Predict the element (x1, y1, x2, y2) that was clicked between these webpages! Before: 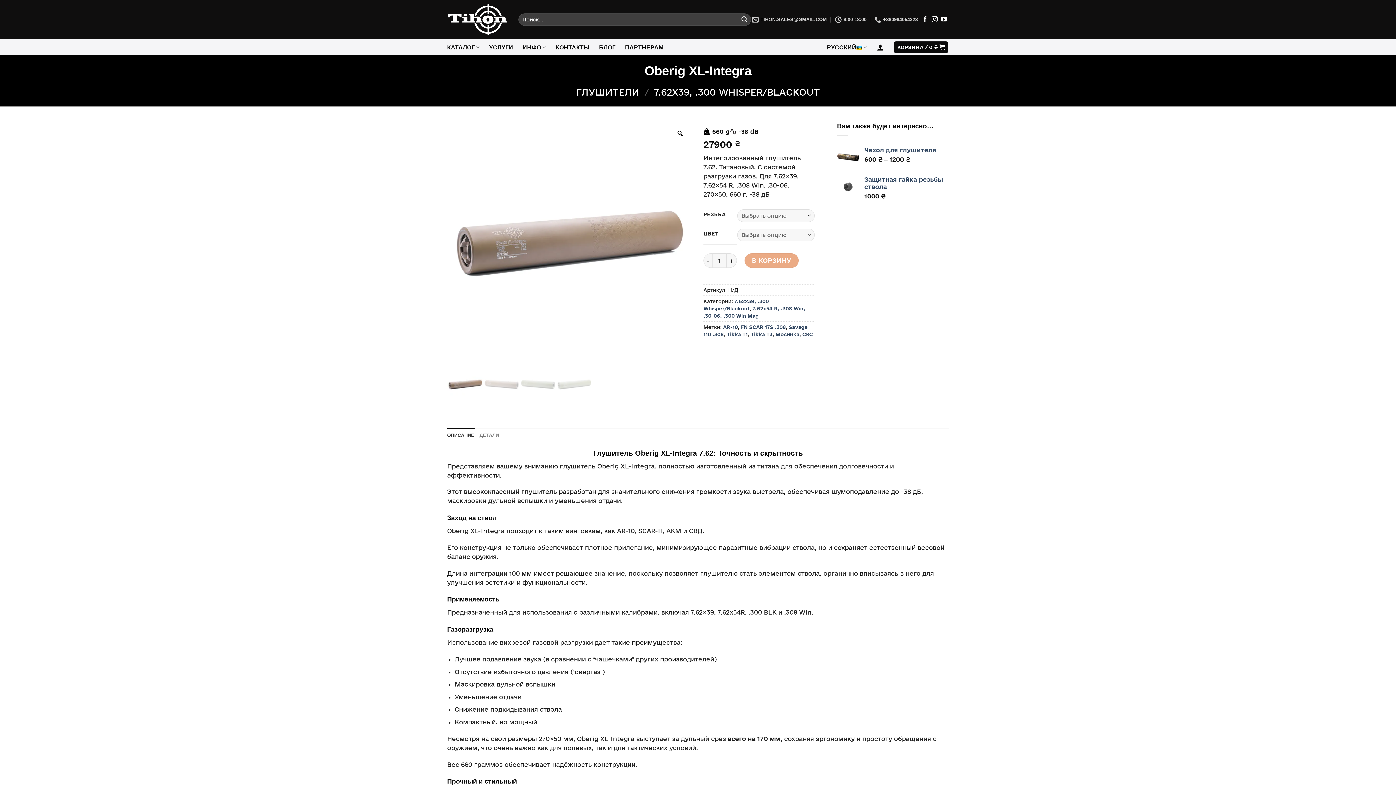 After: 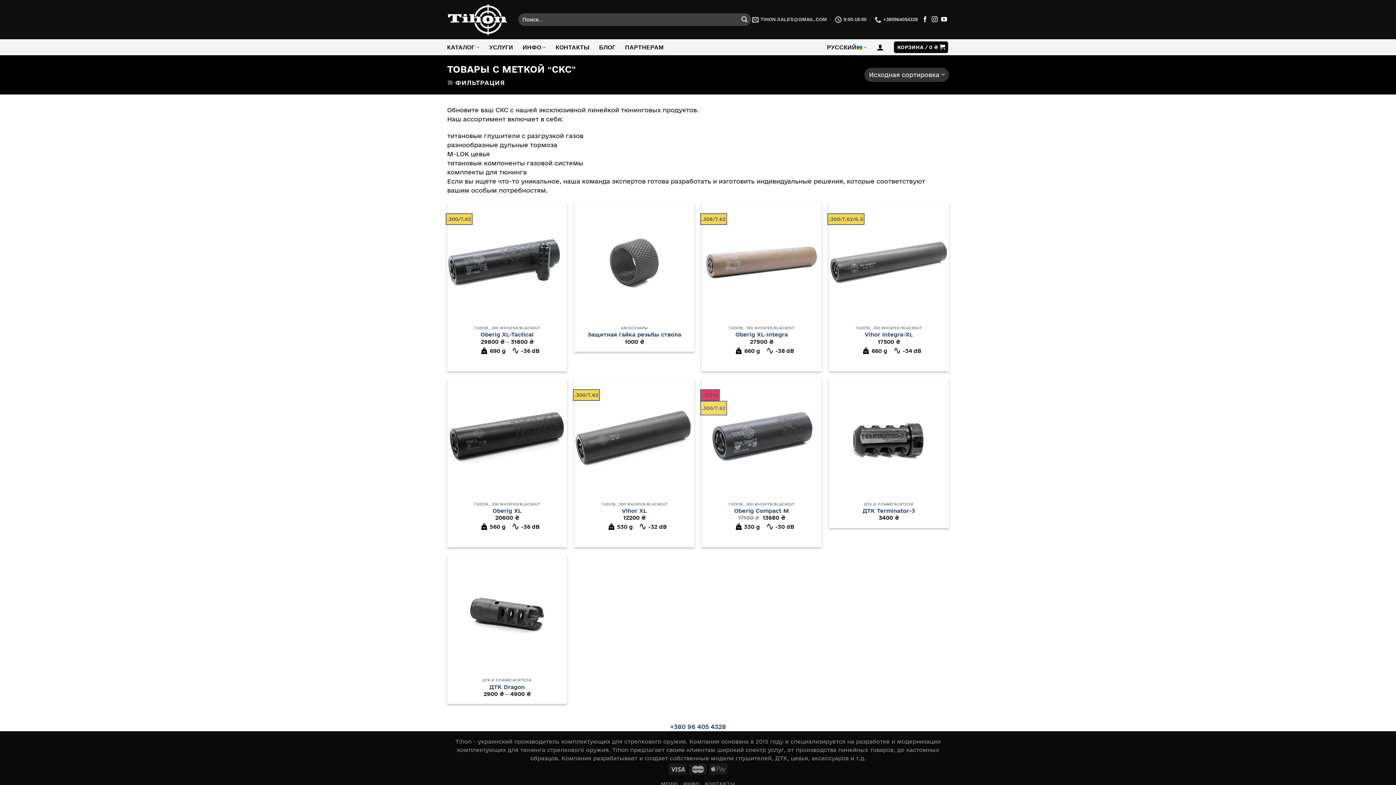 Action: bbox: (802, 331, 813, 337) label: СКС